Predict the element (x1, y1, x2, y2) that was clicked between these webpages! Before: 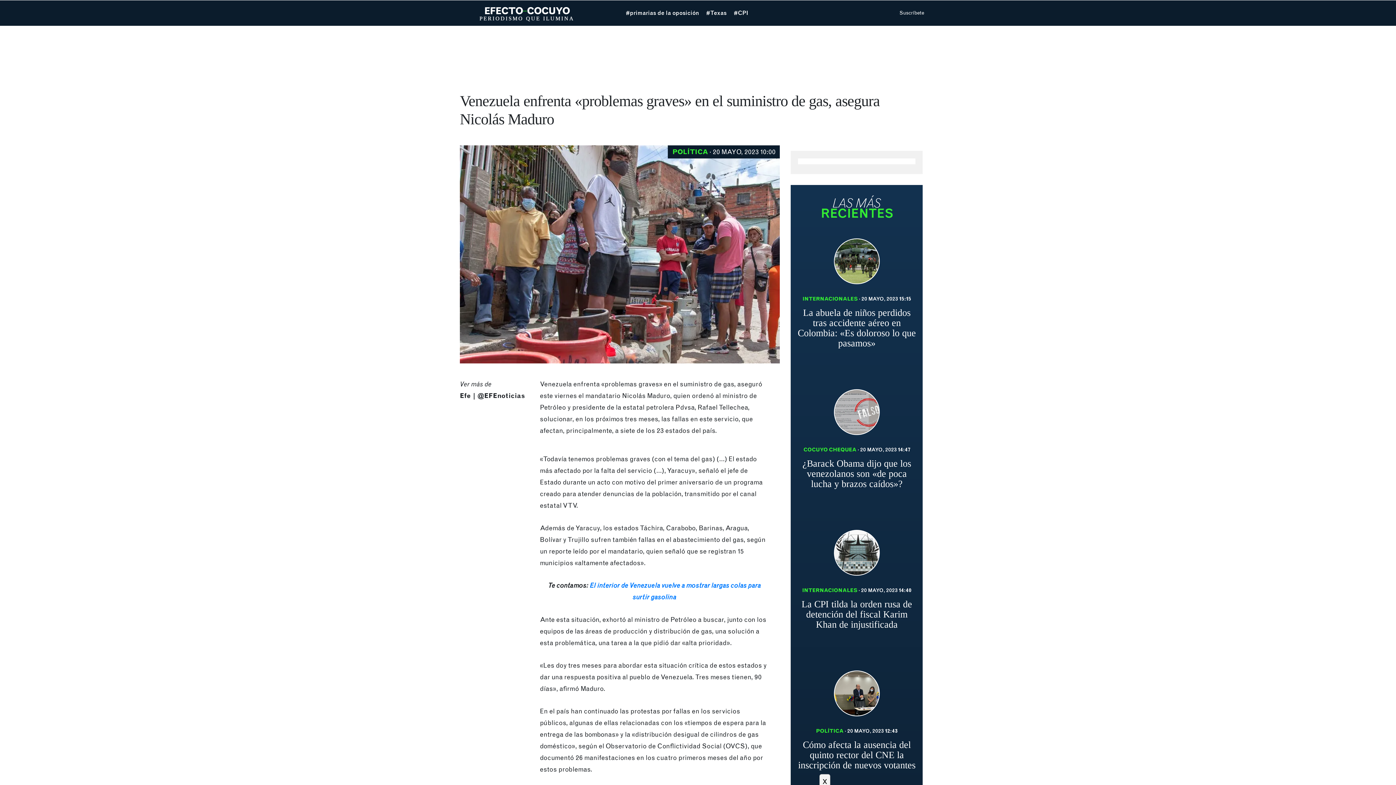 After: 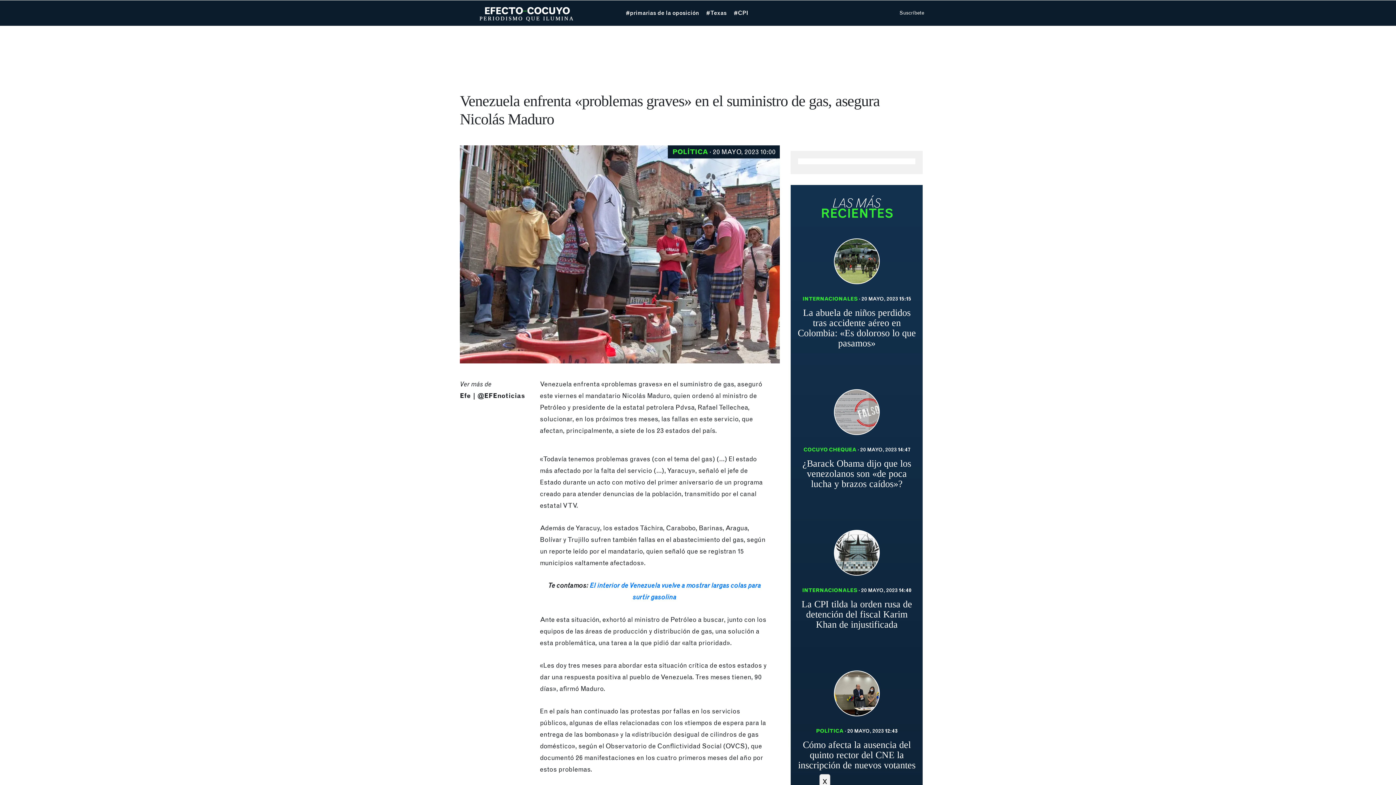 Action: label:   bbox: (460, 425, 461, 432)